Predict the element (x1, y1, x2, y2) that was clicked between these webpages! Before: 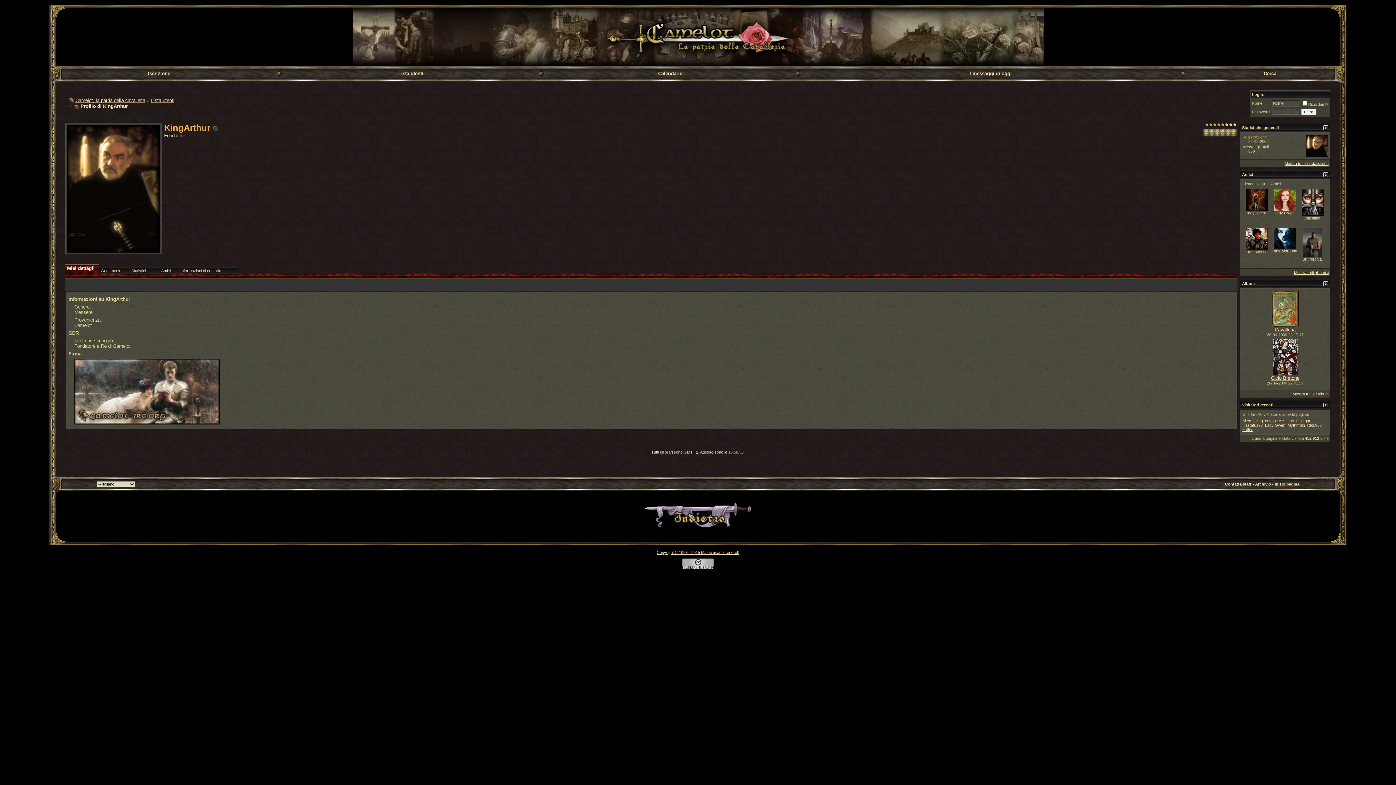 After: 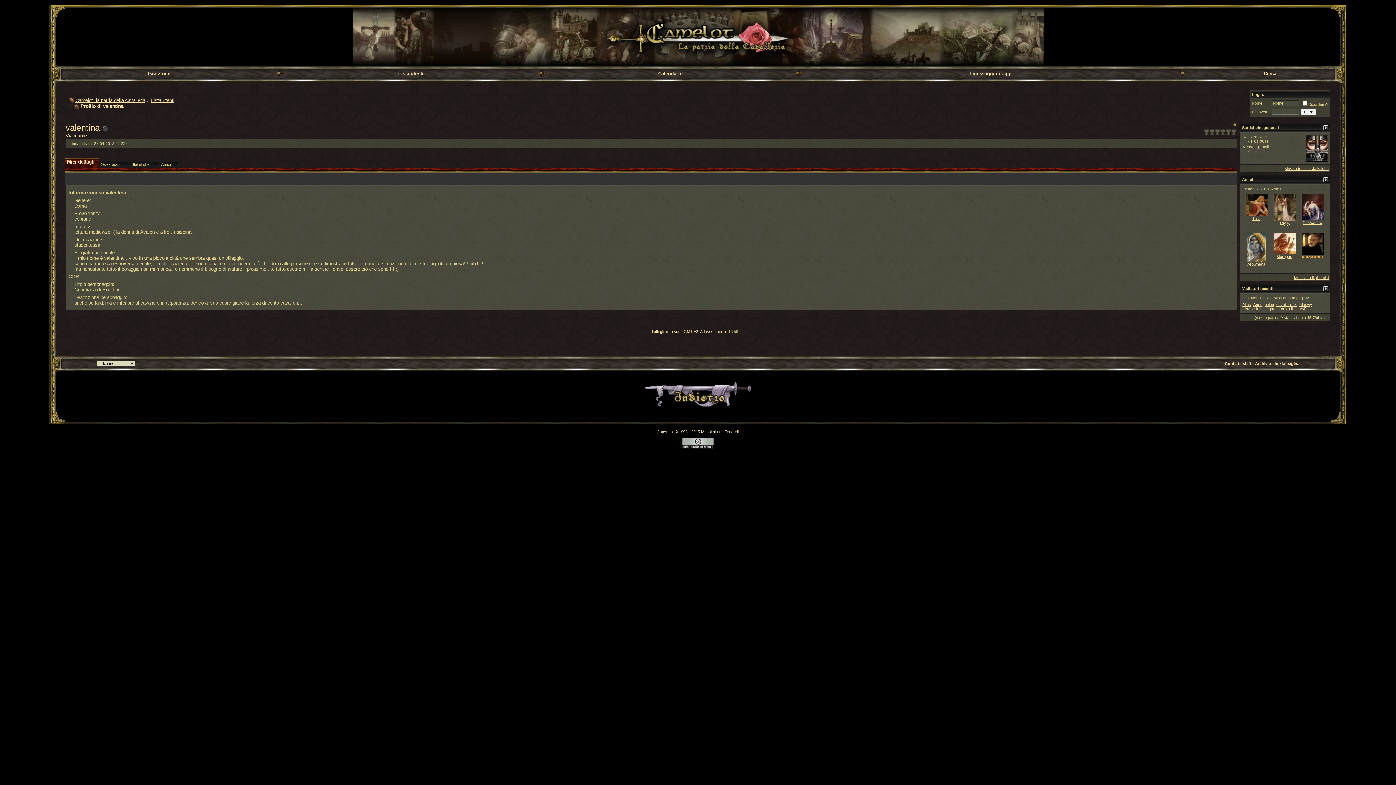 Action: label: valentina bbox: (1304, 216, 1320, 220)